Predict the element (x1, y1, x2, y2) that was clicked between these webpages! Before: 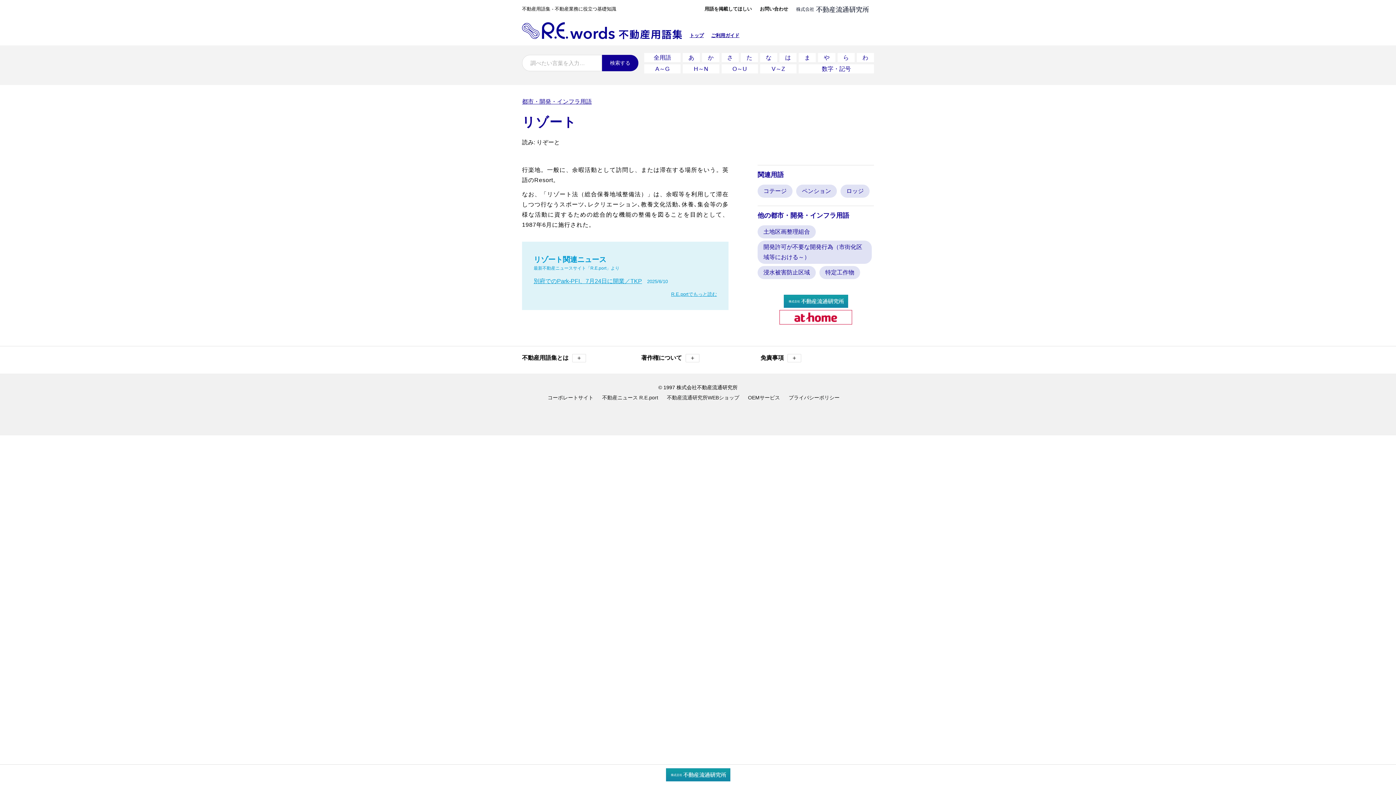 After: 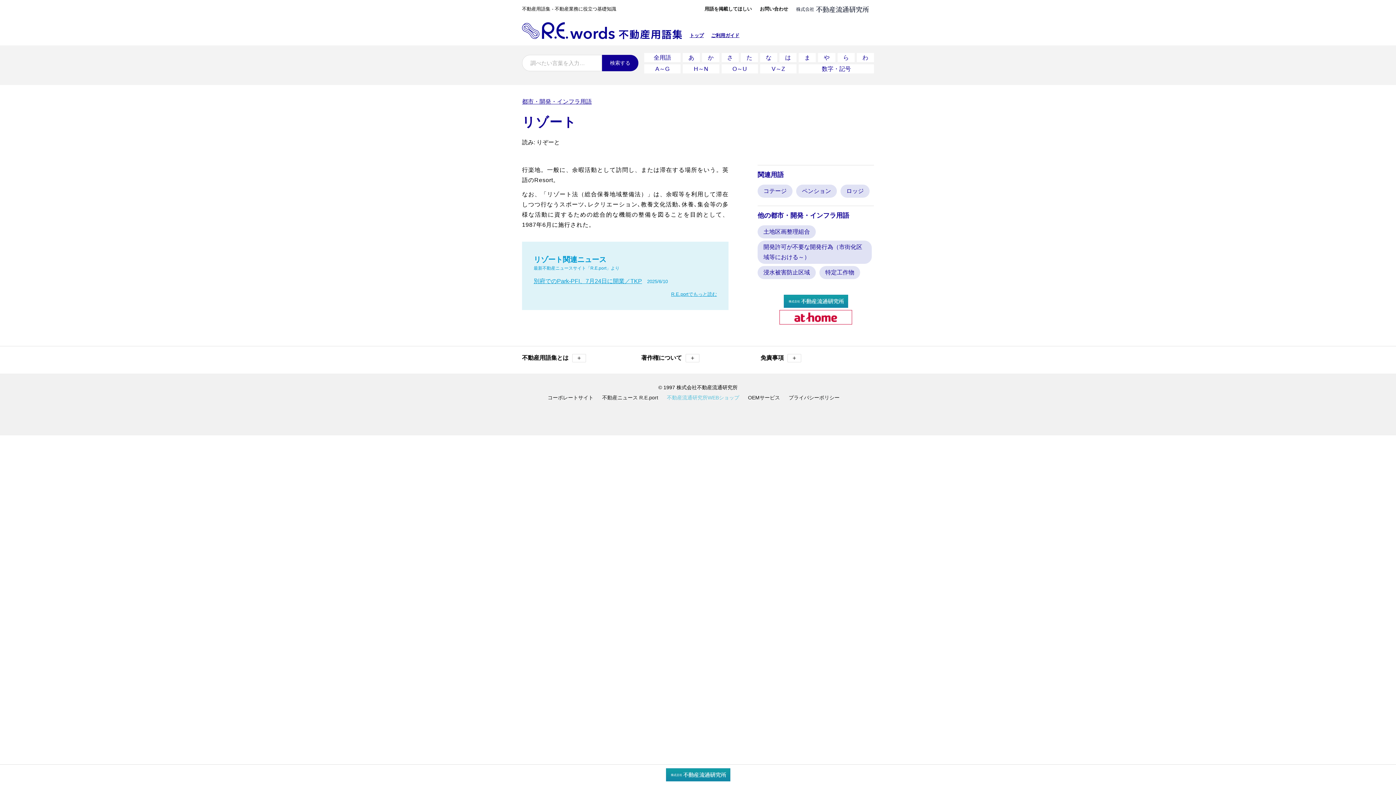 Action: bbox: (667, 394, 739, 400) label: 不動産流通研究所WEBショップ